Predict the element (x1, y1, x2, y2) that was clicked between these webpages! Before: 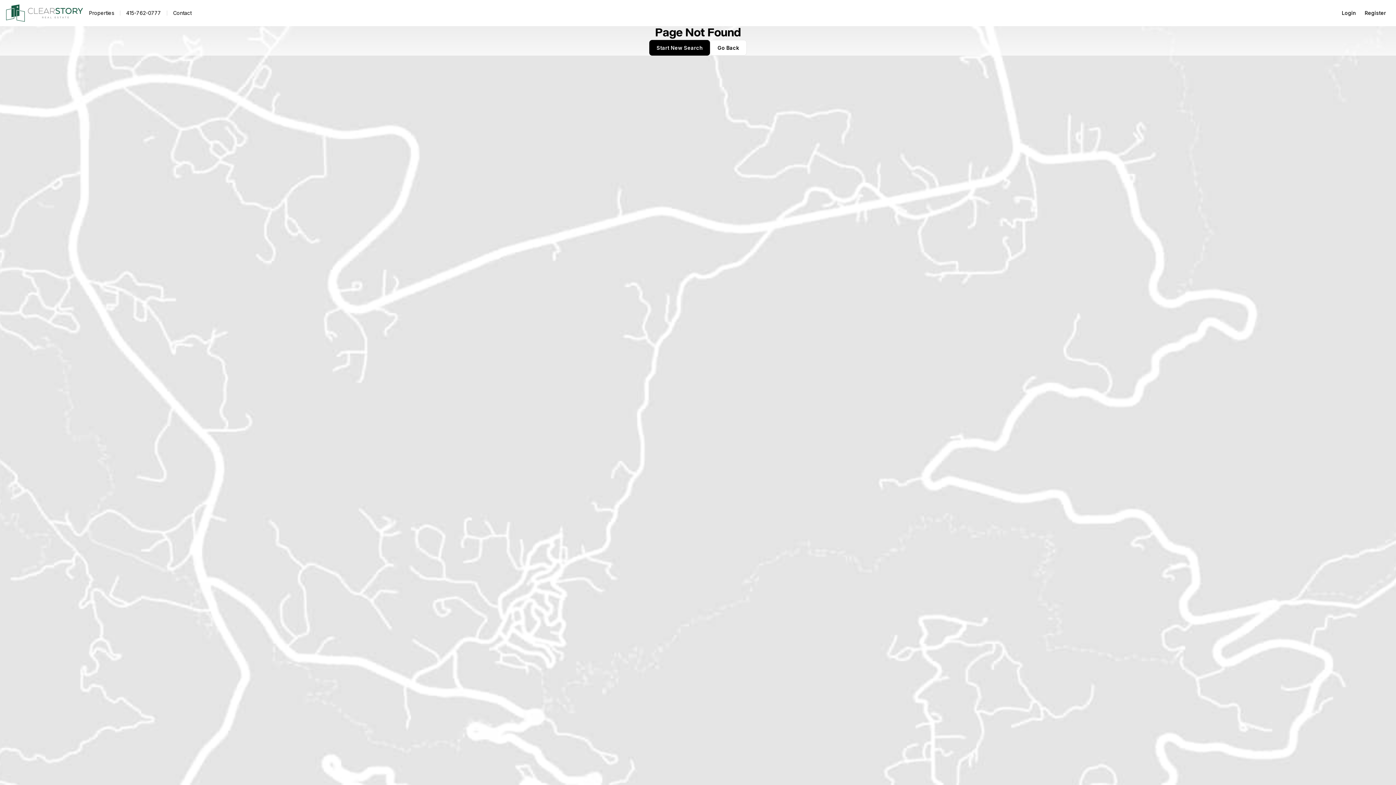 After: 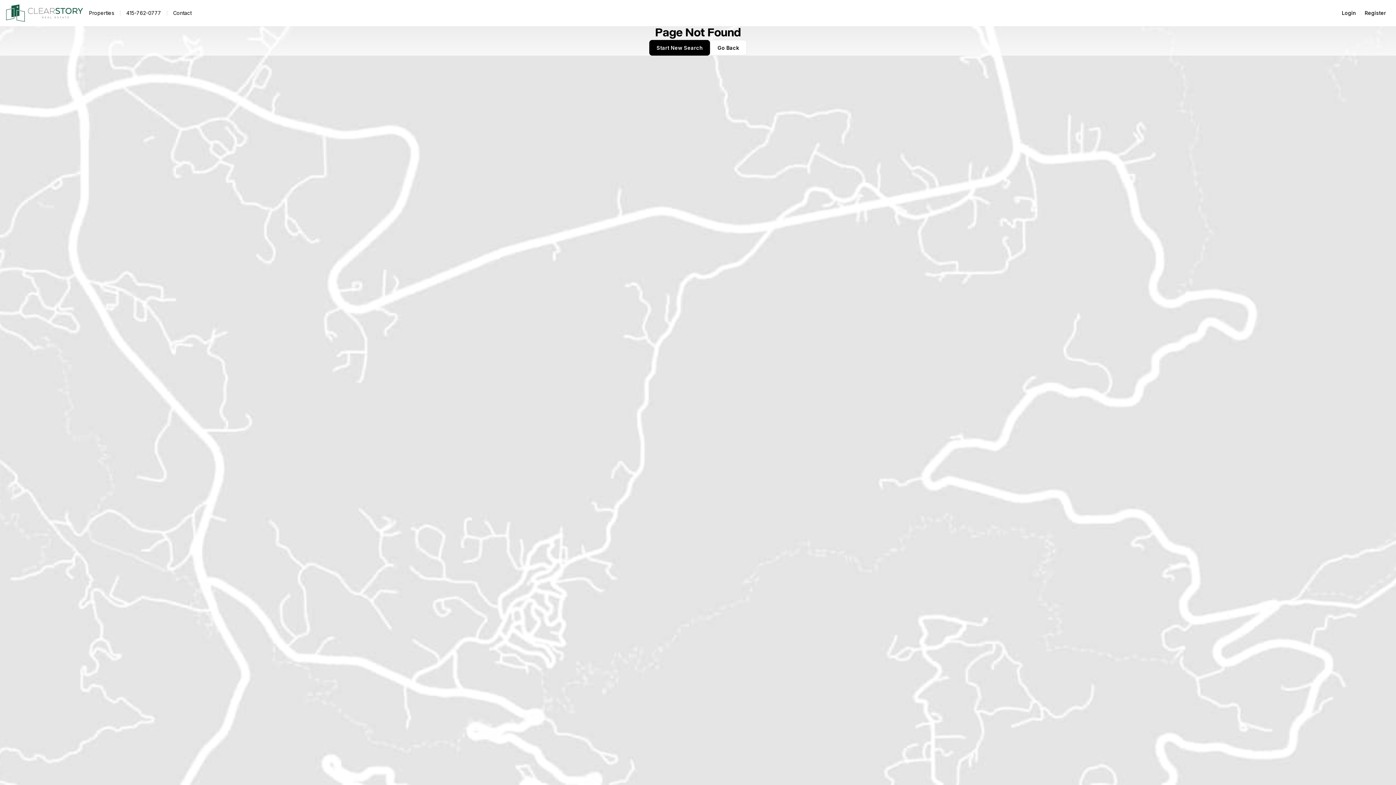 Action: bbox: (42, 8, 89, 18) label: 415-762-0777